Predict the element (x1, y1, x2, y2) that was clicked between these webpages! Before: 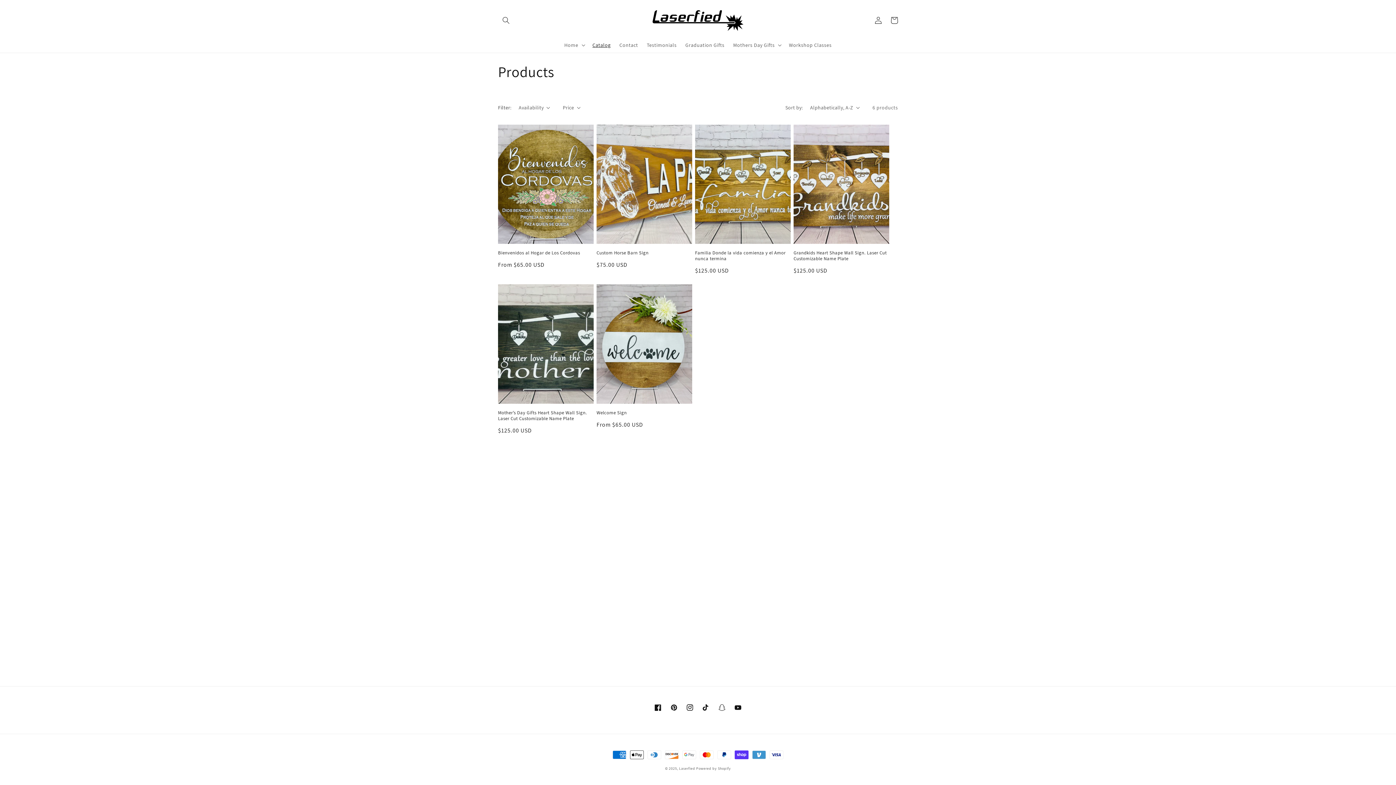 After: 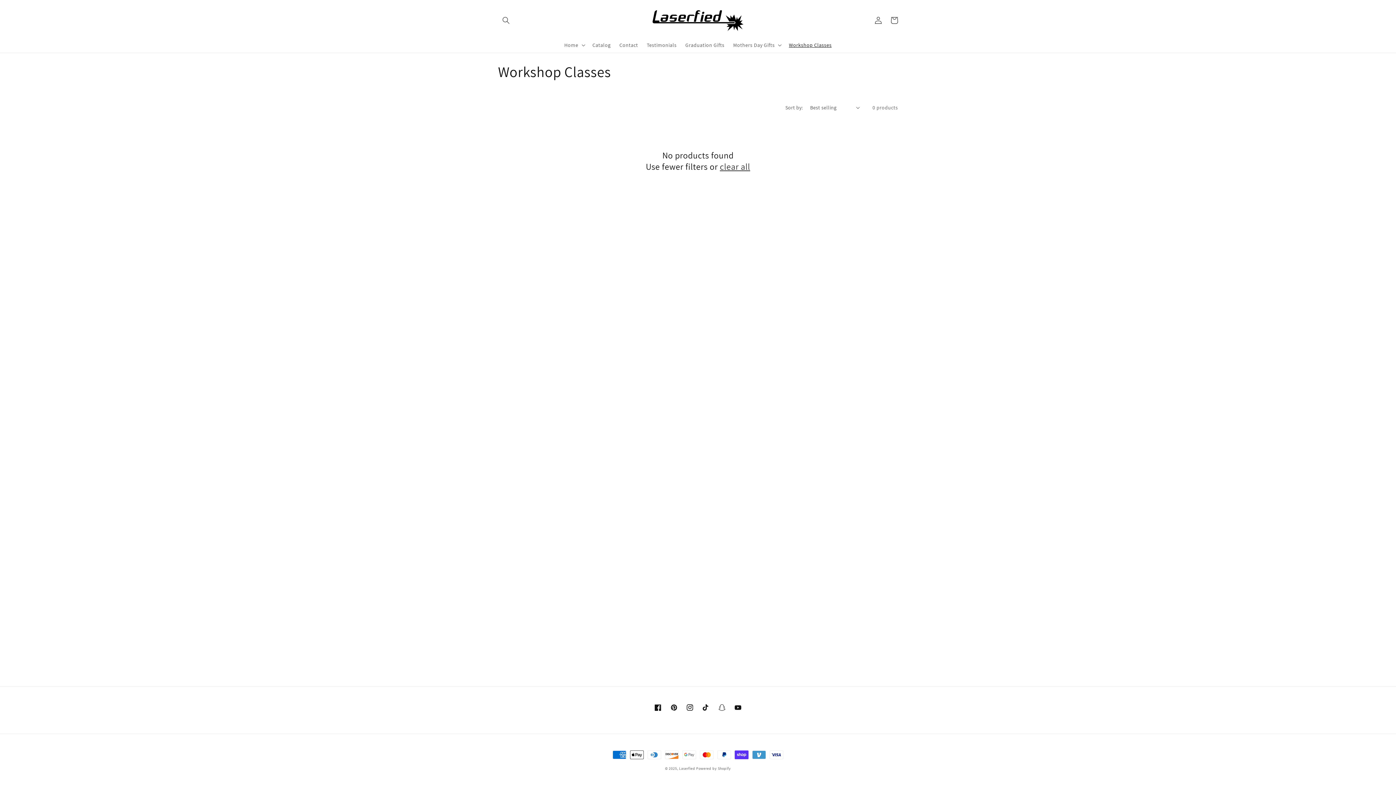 Action: label: Workshop Classes bbox: (784, 37, 836, 52)